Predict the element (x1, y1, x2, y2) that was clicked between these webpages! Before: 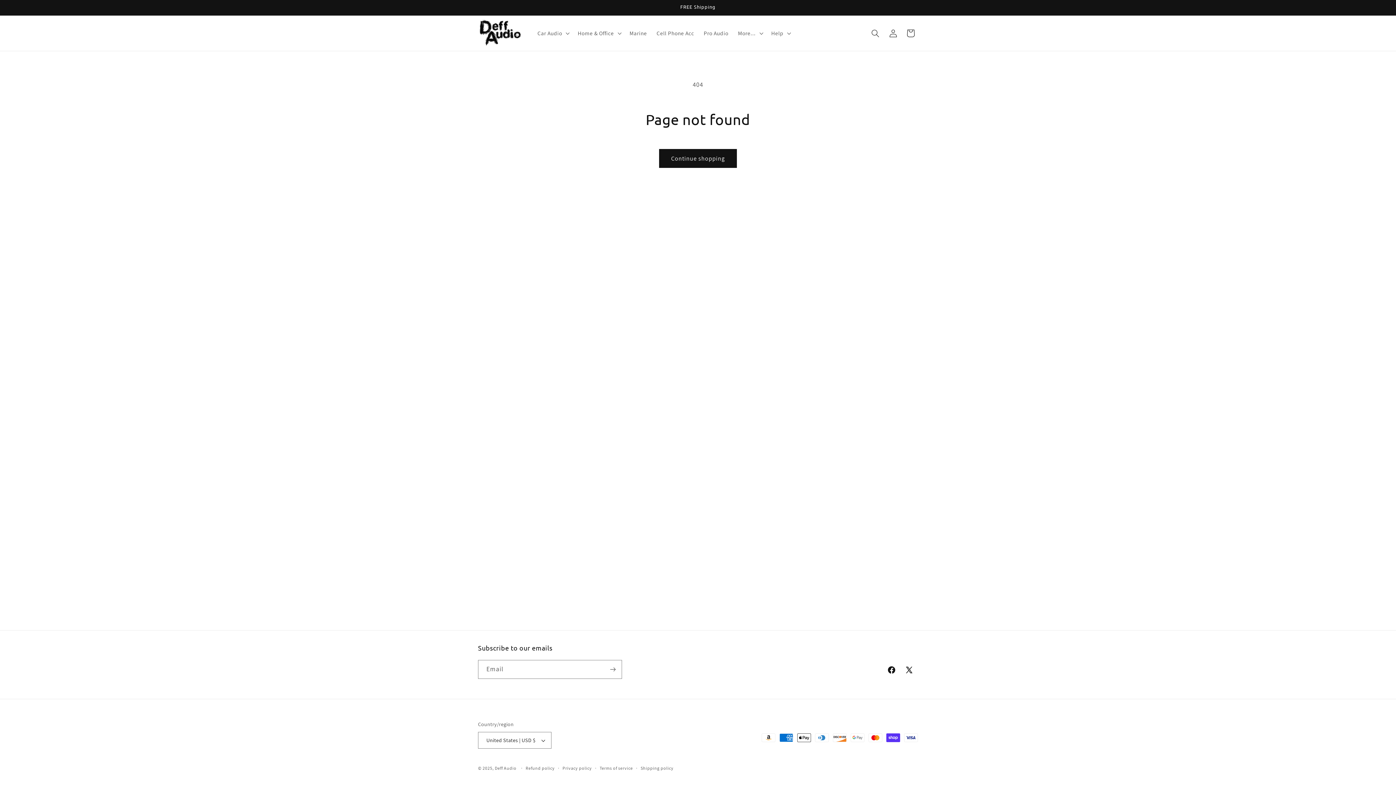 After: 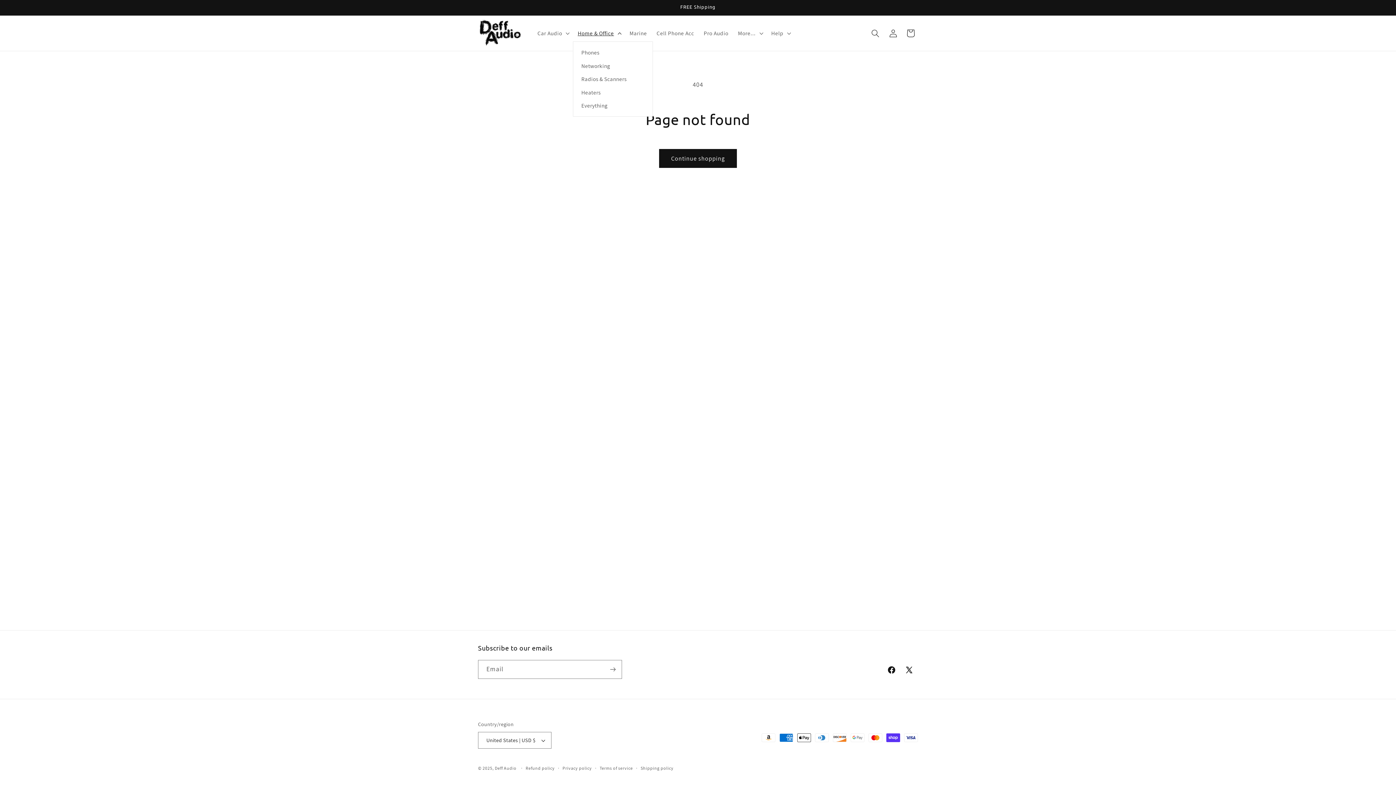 Action: label: Home & Office bbox: (573, 25, 624, 41)